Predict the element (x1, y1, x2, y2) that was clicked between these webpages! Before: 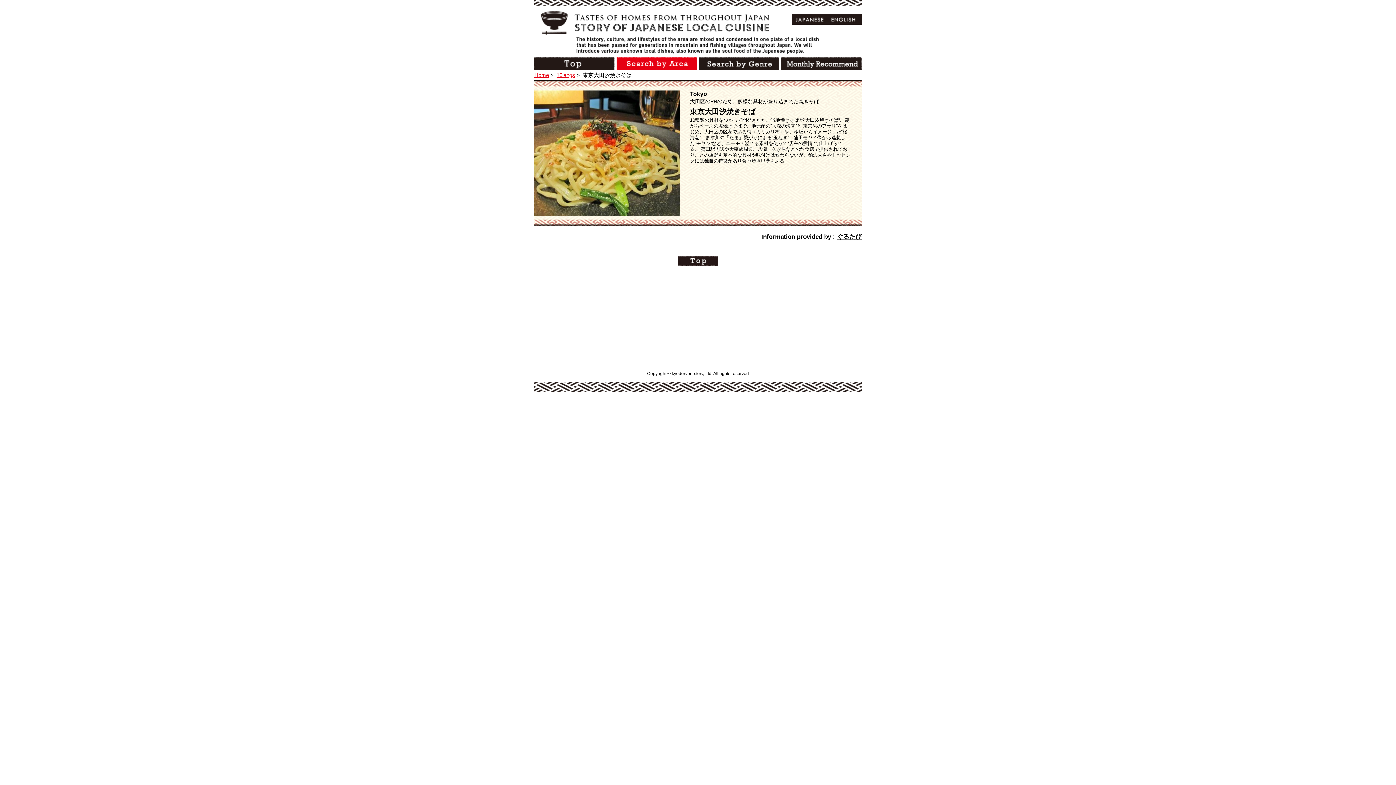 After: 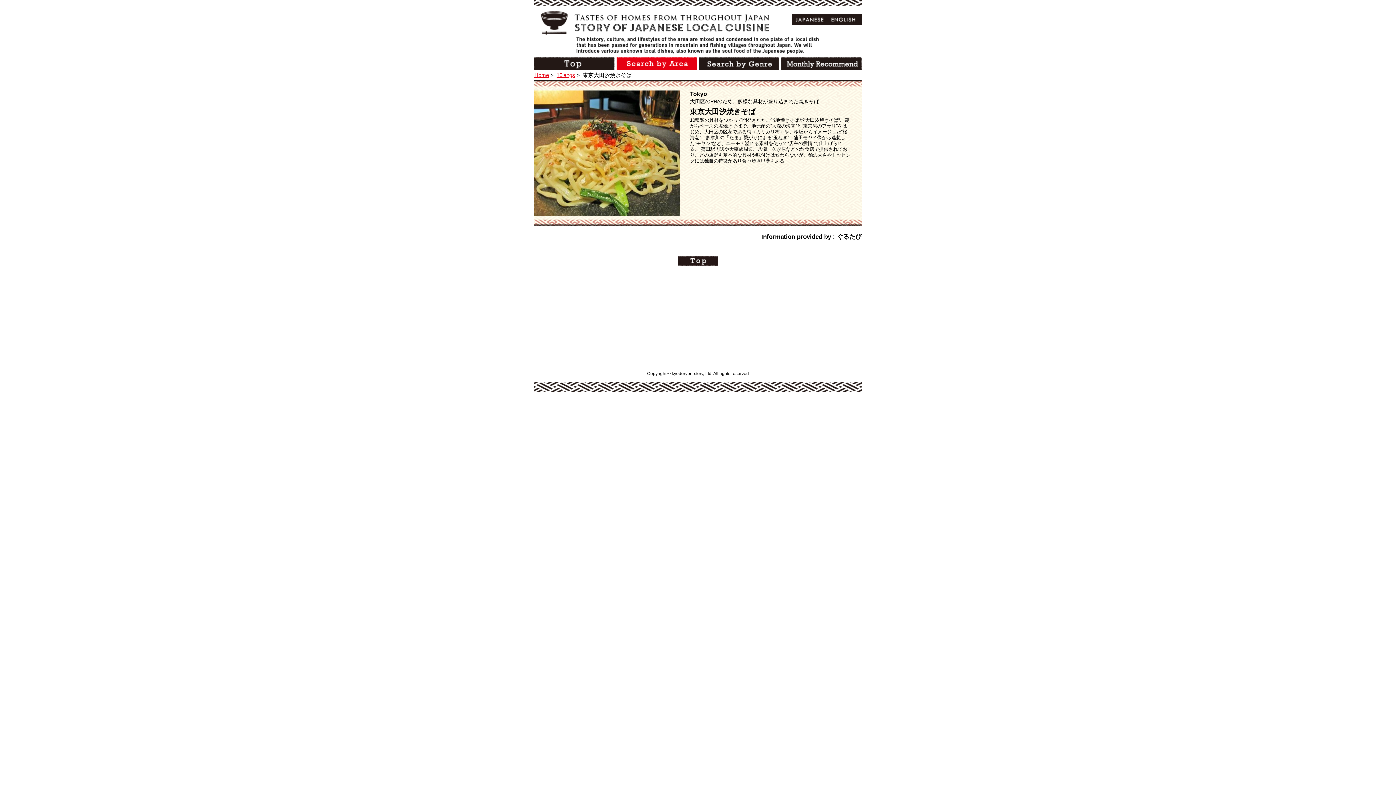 Action: bbox: (837, 233, 861, 240) label: ぐるたび